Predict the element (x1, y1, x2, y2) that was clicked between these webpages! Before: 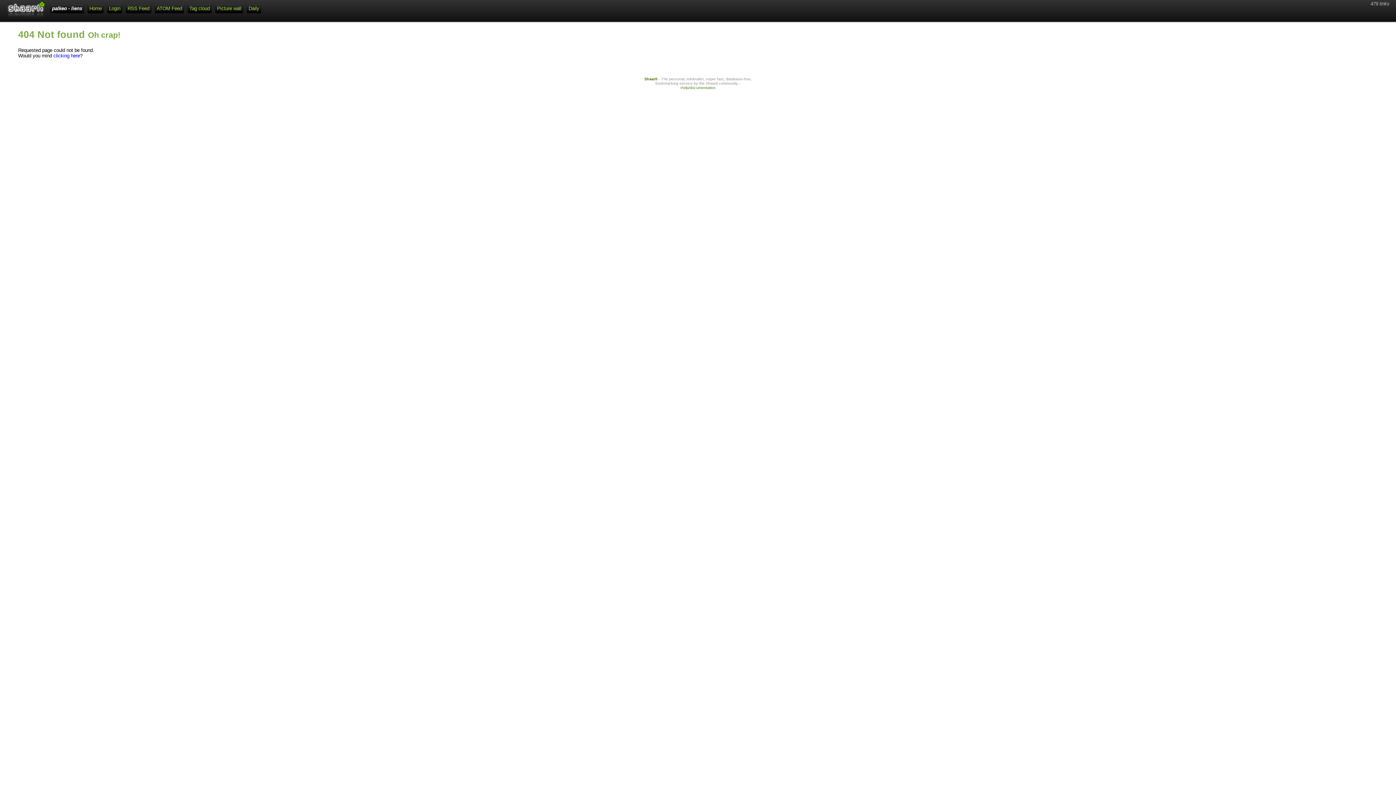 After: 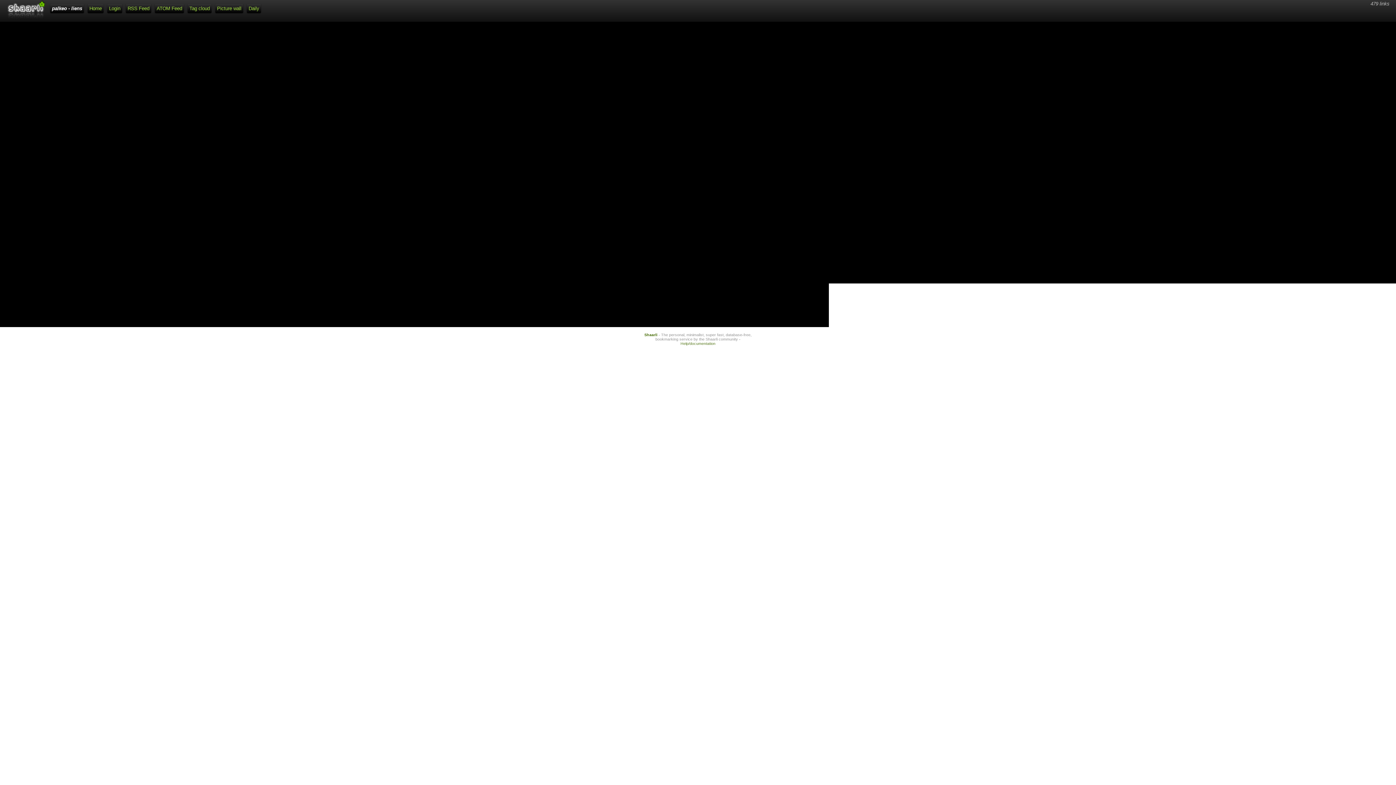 Action: label: Picture wall bbox: (215, 4, 243, 13)